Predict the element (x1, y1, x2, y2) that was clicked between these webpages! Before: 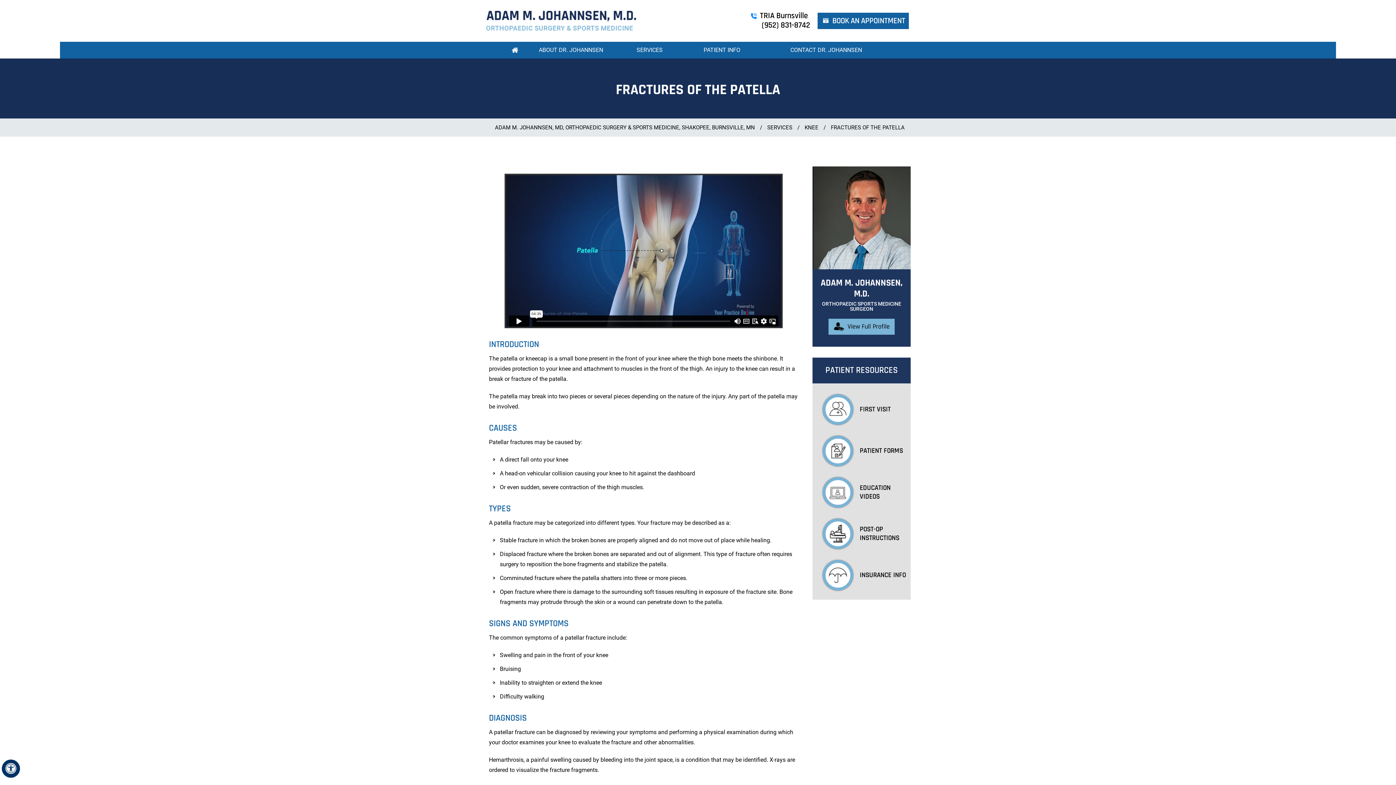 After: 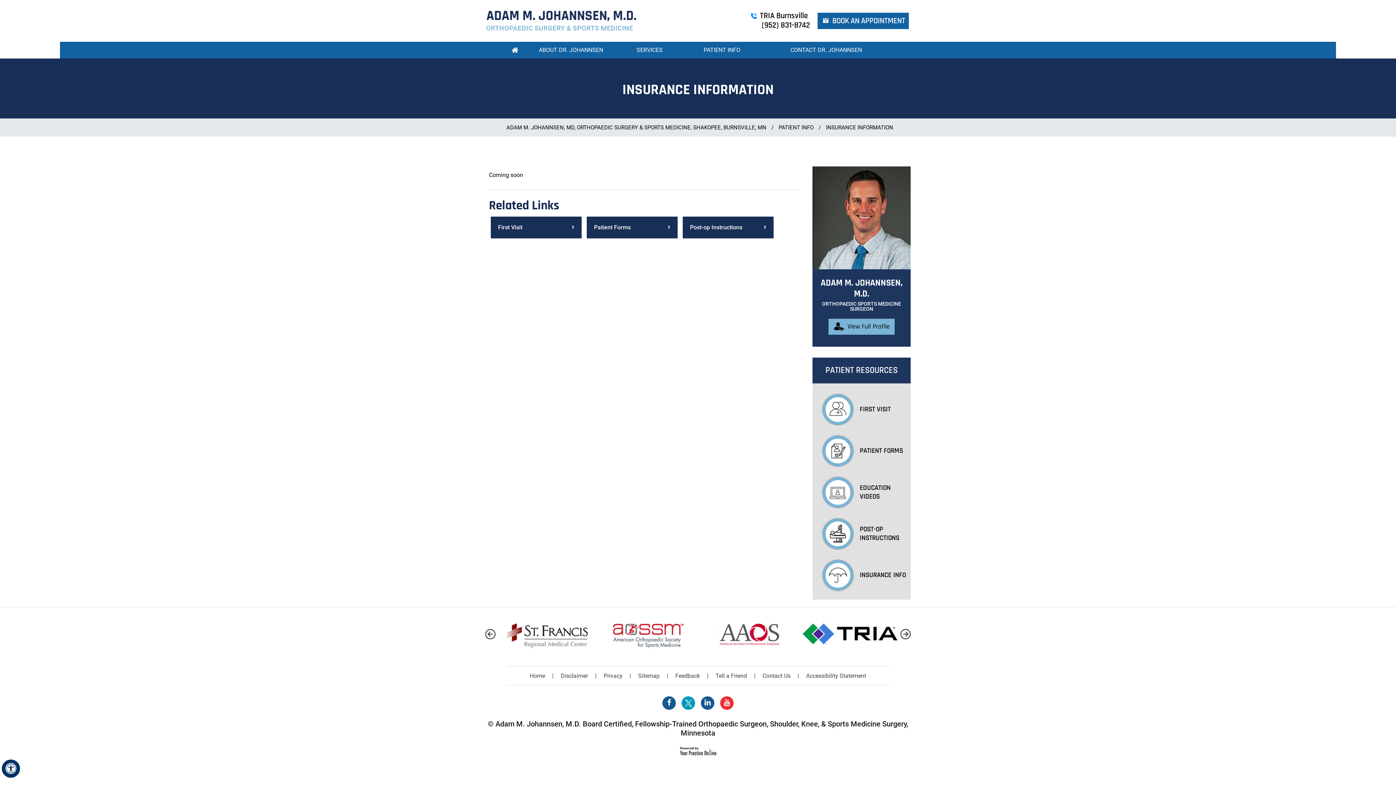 Action: label: INSURANCE INFO bbox: (812, 560, 910, 590)